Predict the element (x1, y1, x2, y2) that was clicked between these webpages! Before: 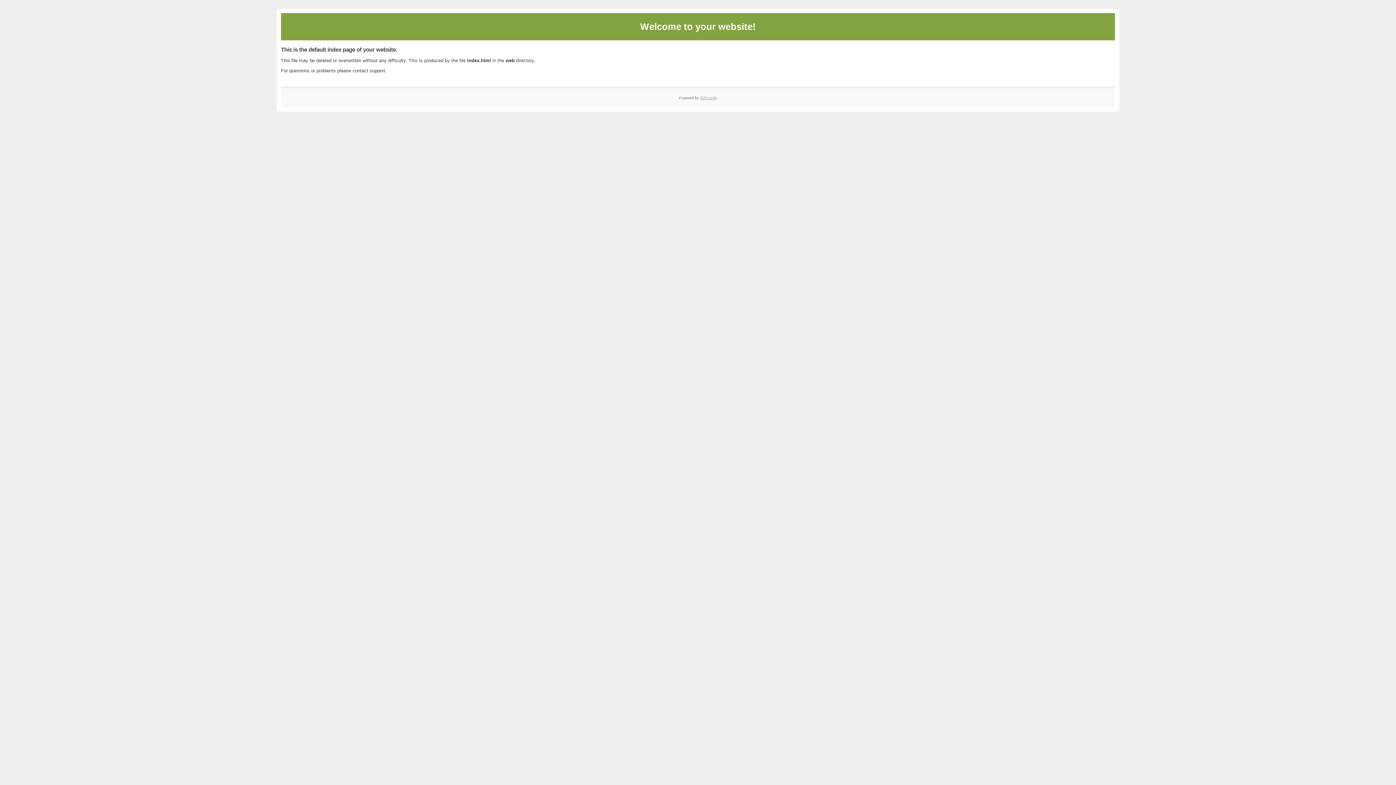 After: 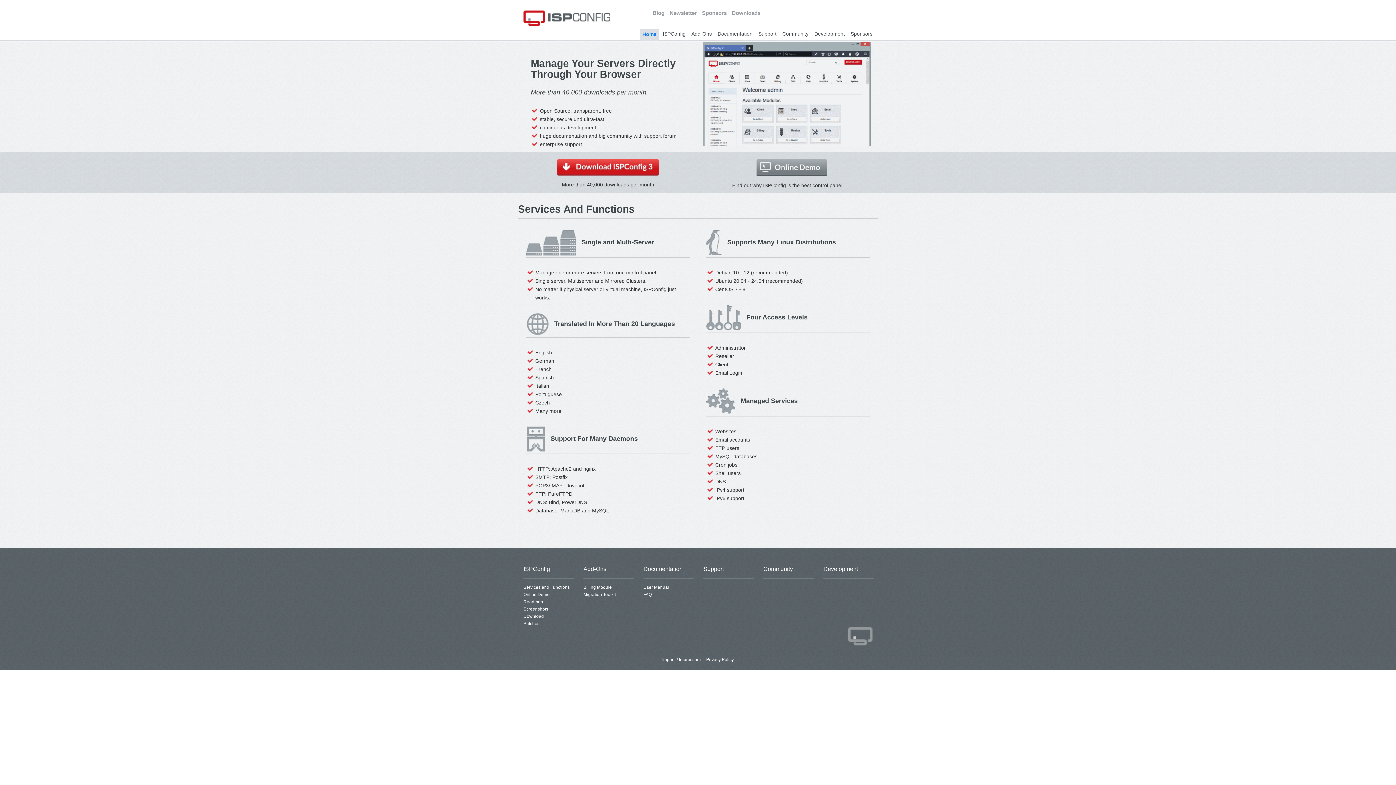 Action: bbox: (700, 95, 717, 99) label: ISPConfig